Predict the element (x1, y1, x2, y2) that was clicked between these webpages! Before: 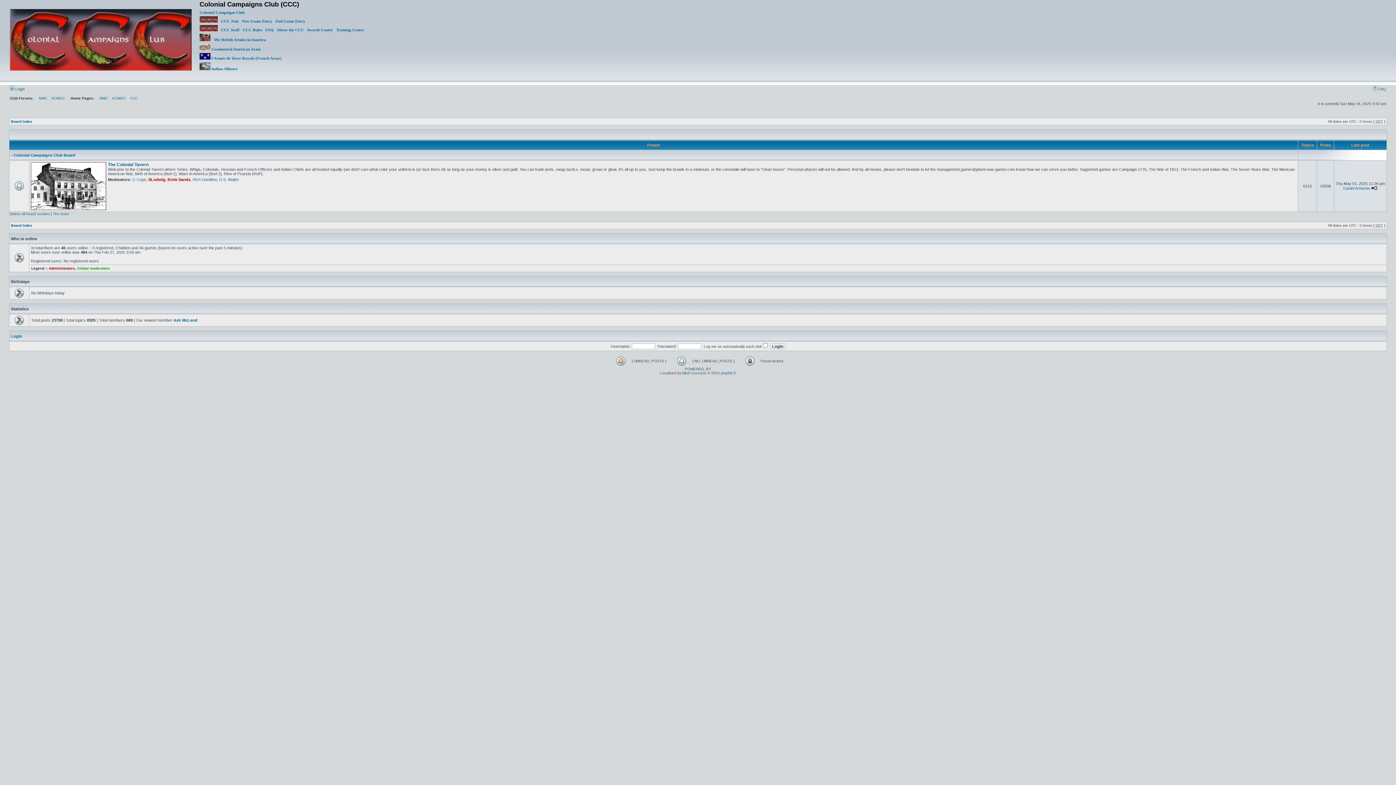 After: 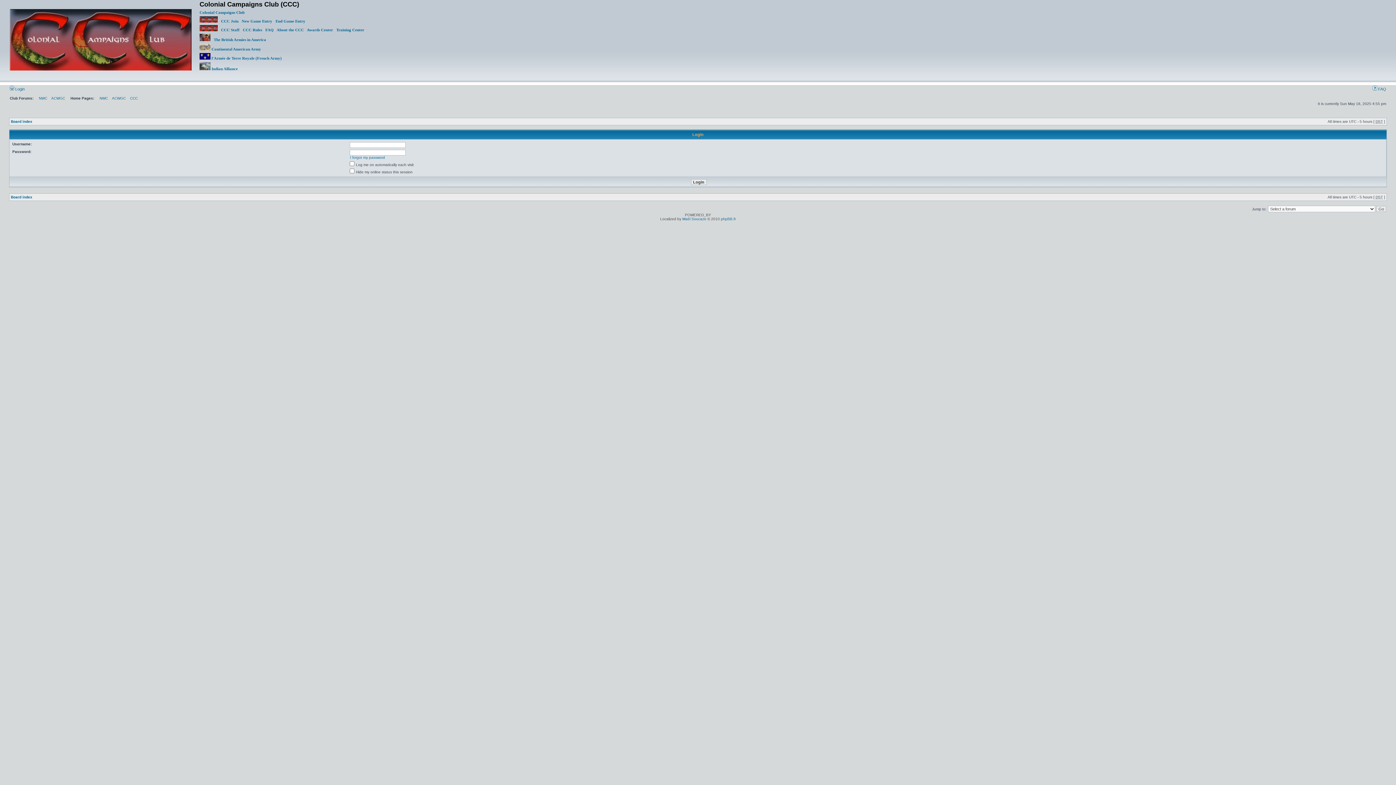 Action: bbox: (9, 86, 24, 91) label:  Login